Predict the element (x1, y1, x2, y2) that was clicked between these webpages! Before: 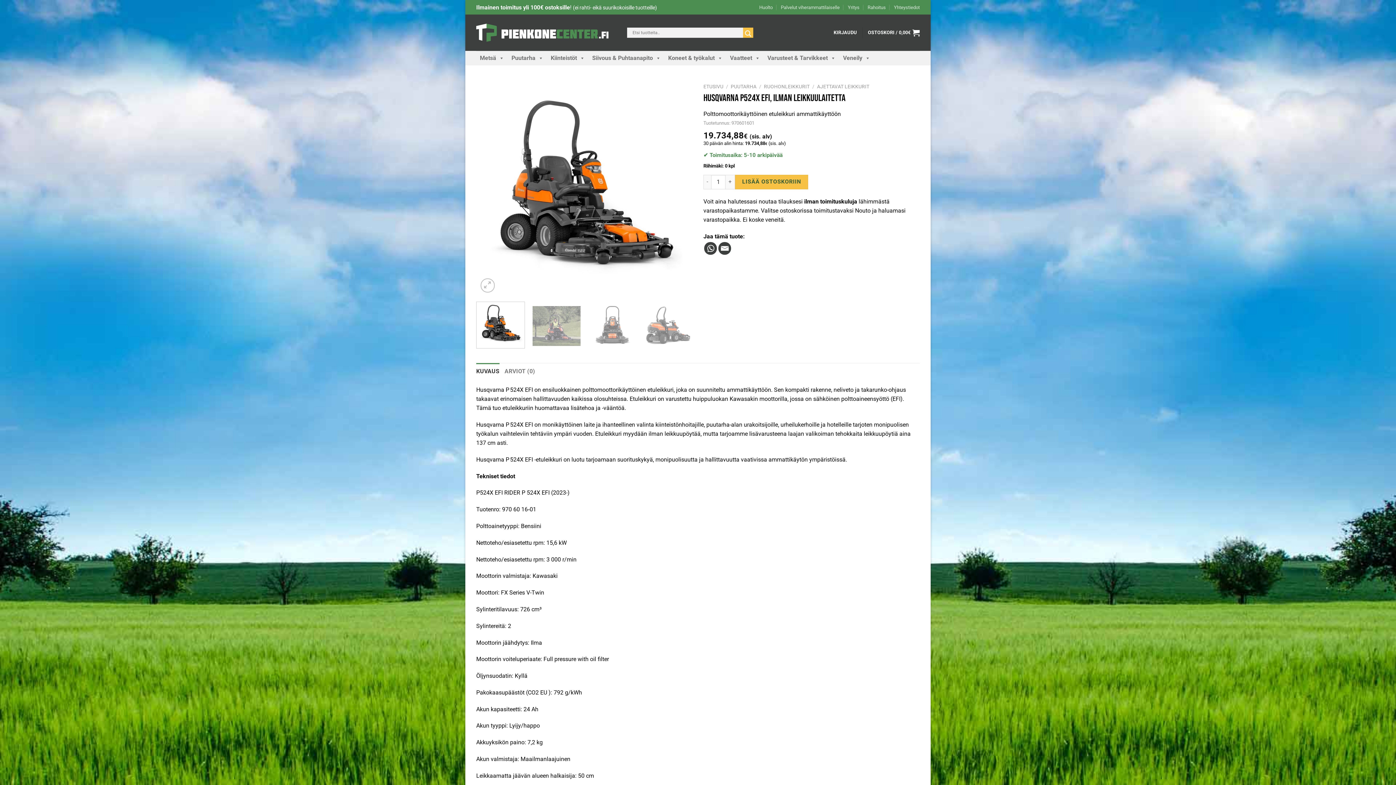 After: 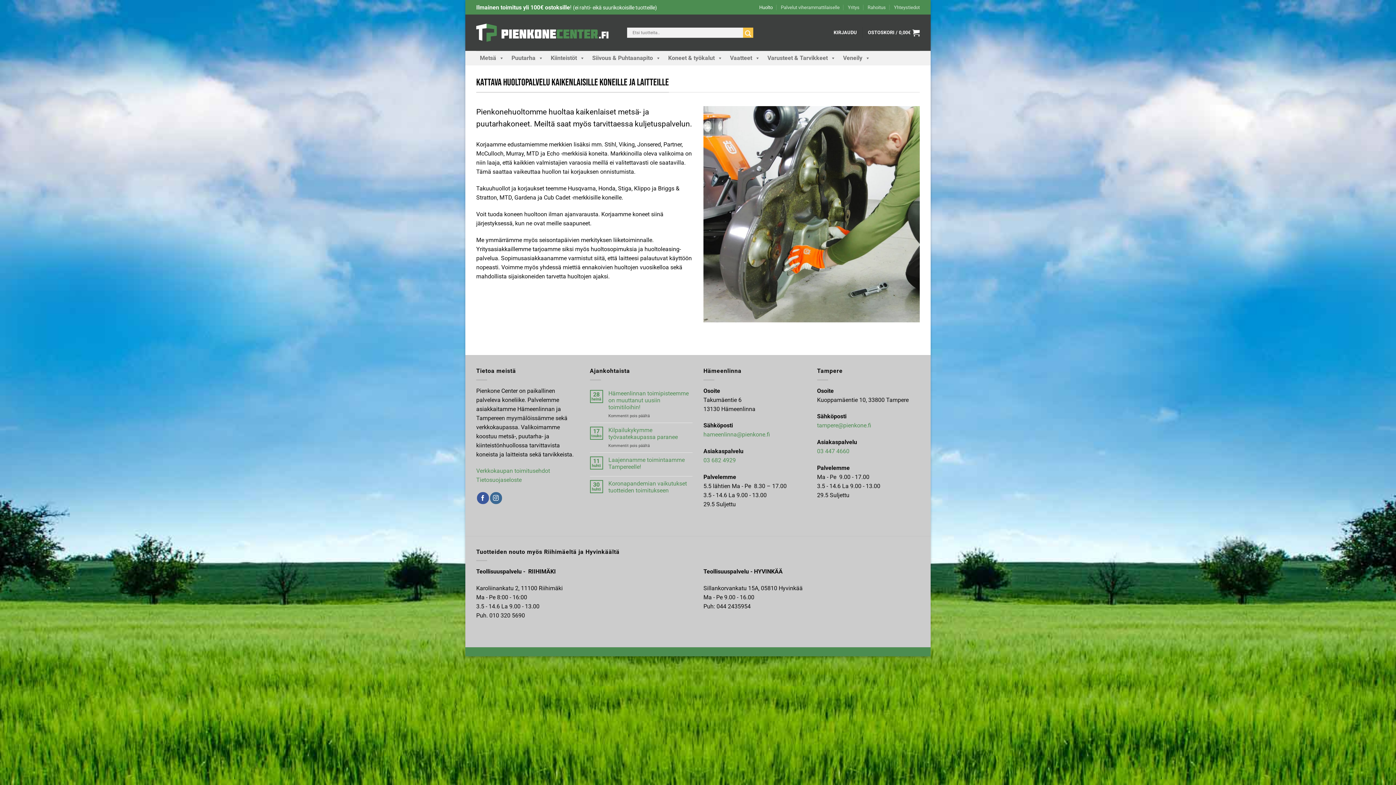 Action: bbox: (759, 0, 772, 13) label: Huolto